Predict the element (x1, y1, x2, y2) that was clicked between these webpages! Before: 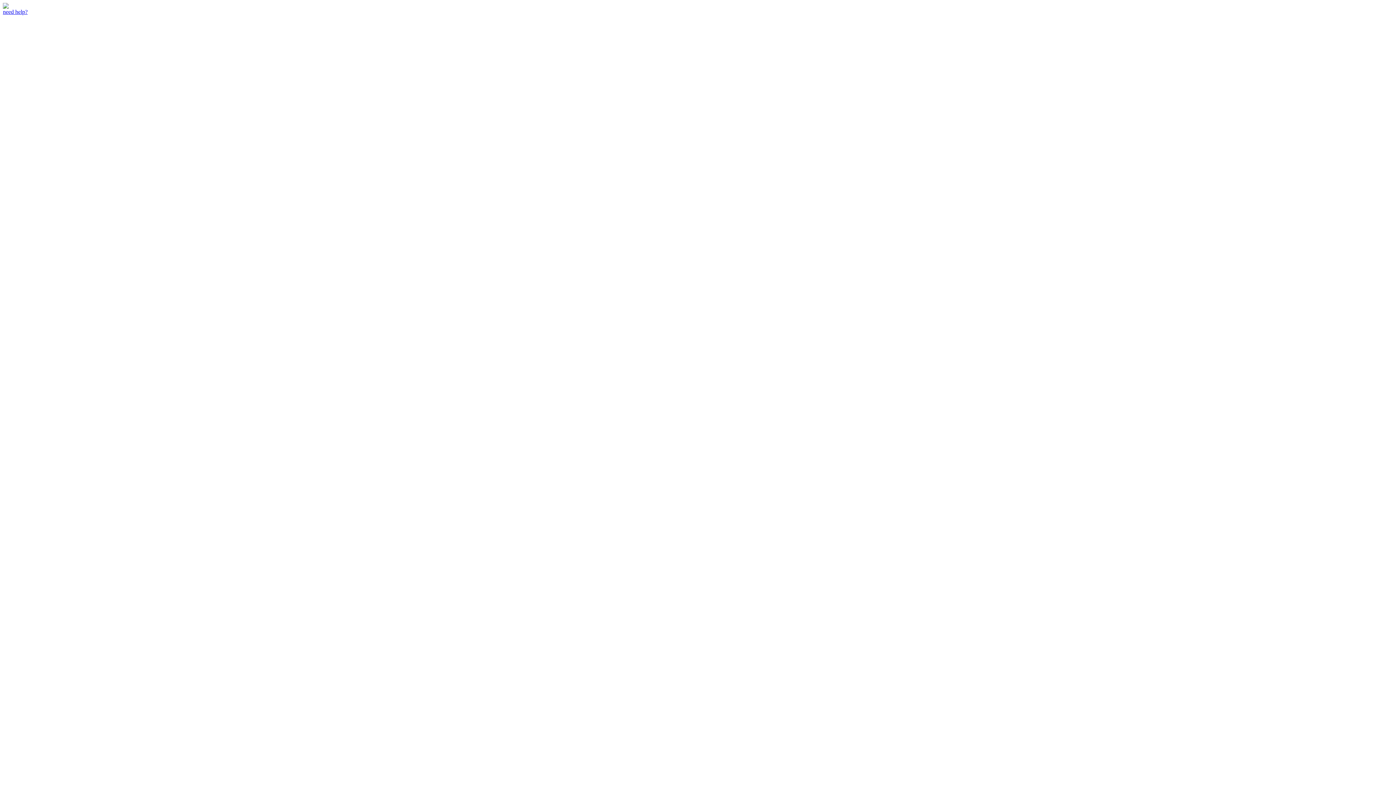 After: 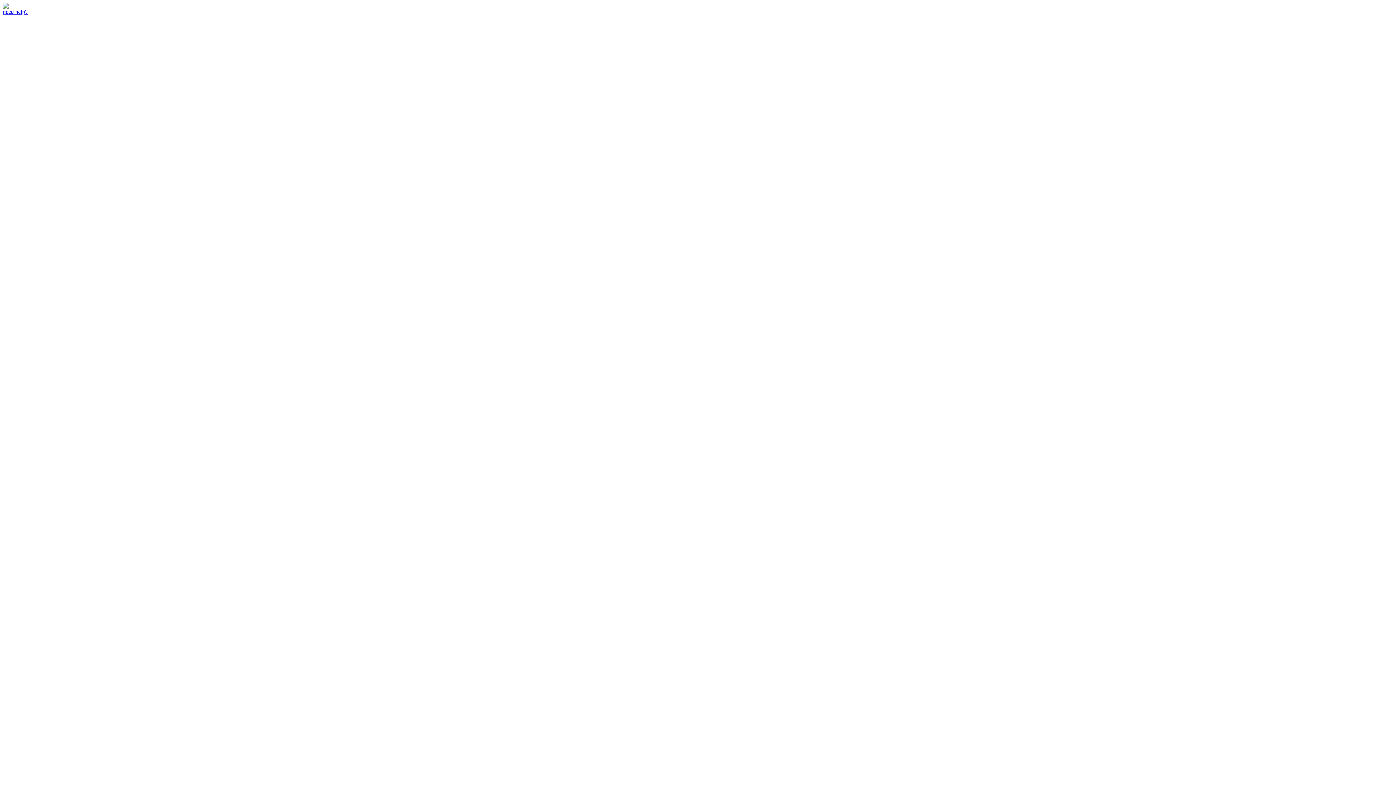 Action: bbox: (2, 8, 27, 14) label: need help?